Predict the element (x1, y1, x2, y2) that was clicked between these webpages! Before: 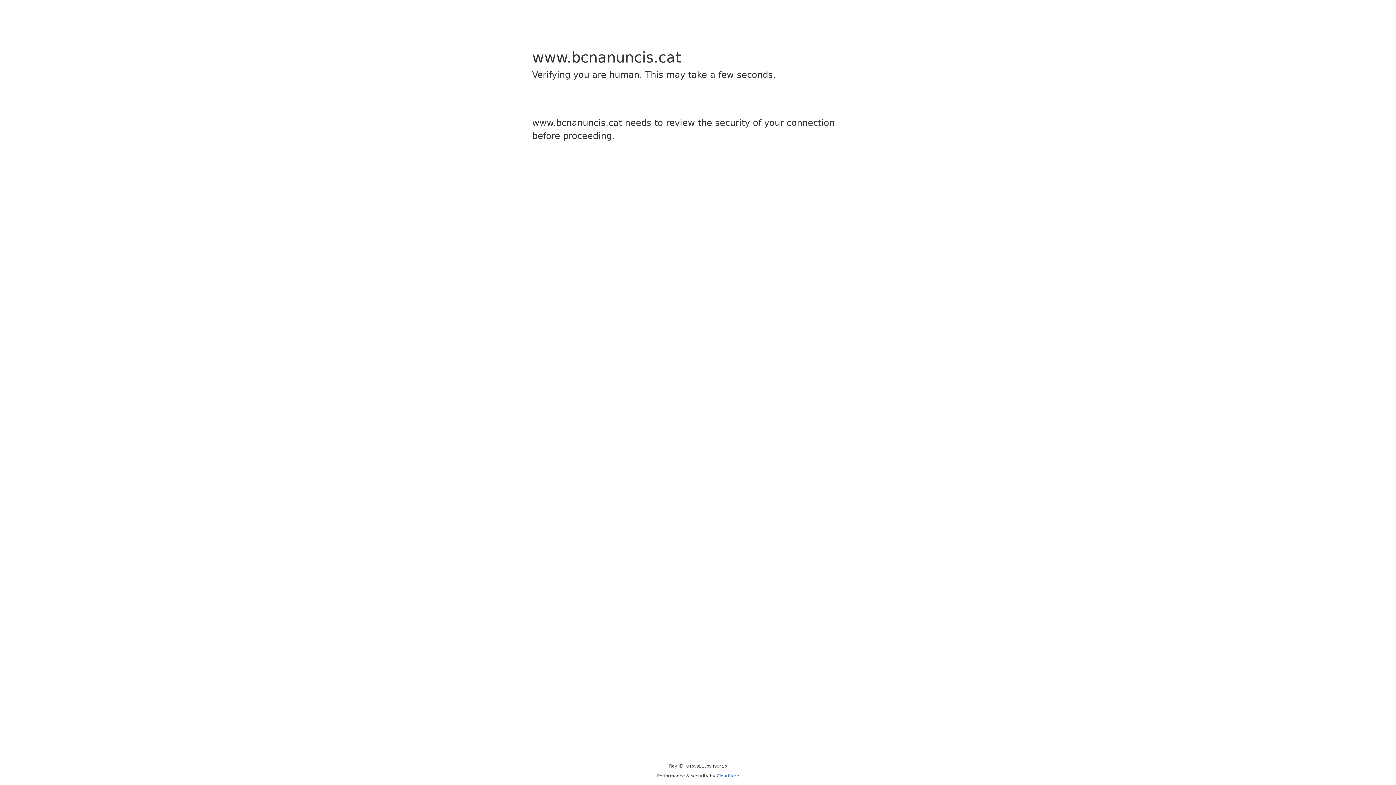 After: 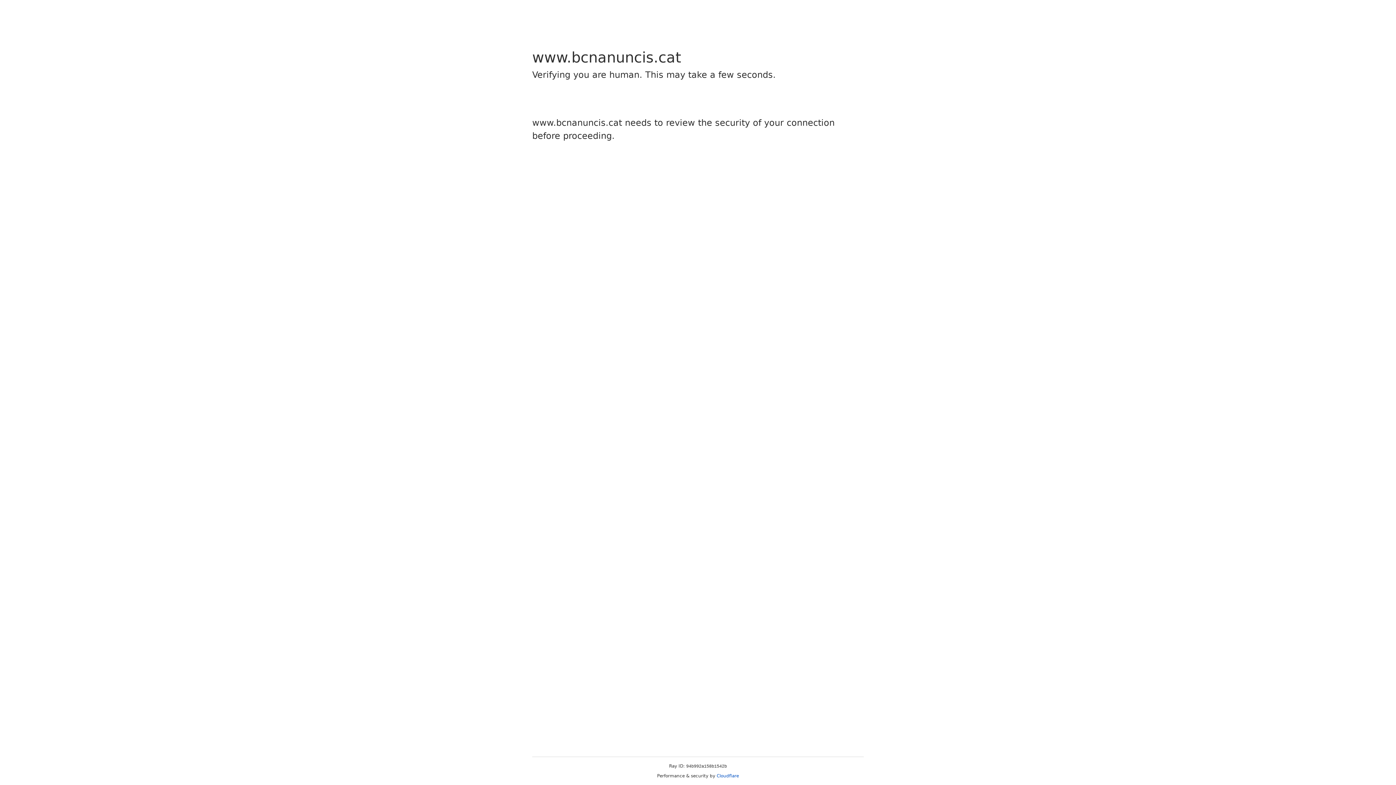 Action: label: Cloudflare bbox: (716, 773, 739, 778)